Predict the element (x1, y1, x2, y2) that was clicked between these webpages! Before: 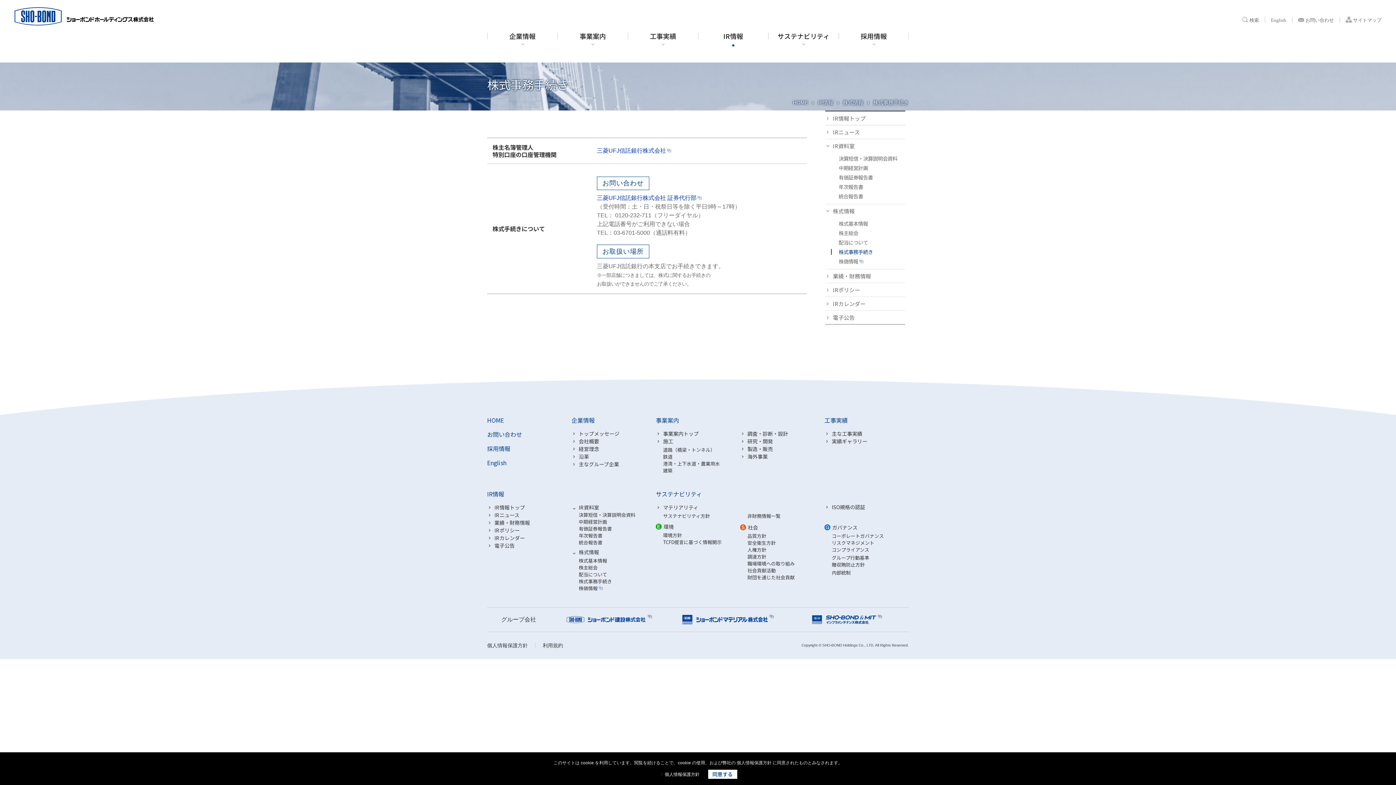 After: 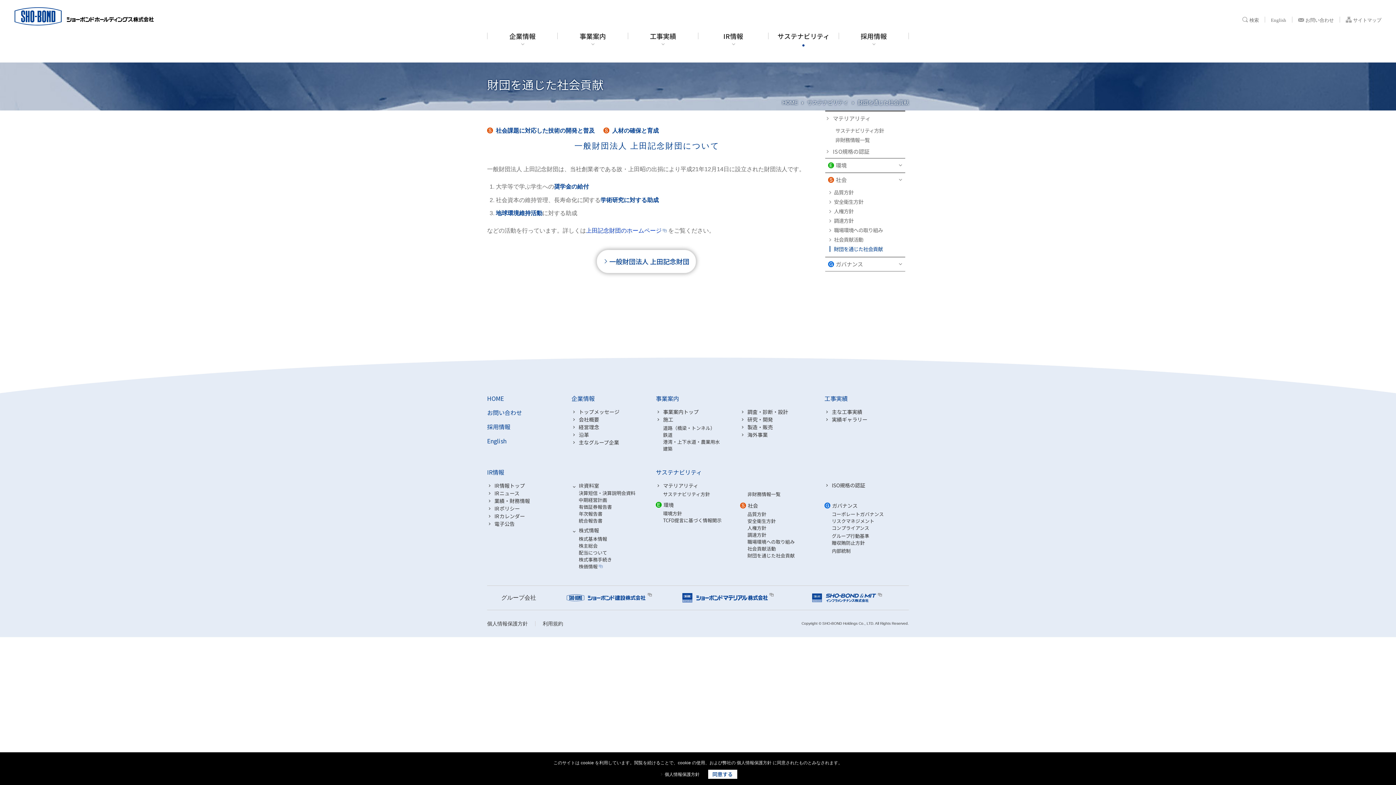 Action: label: 財団を通じた社会貢献 bbox: (747, 574, 824, 581)